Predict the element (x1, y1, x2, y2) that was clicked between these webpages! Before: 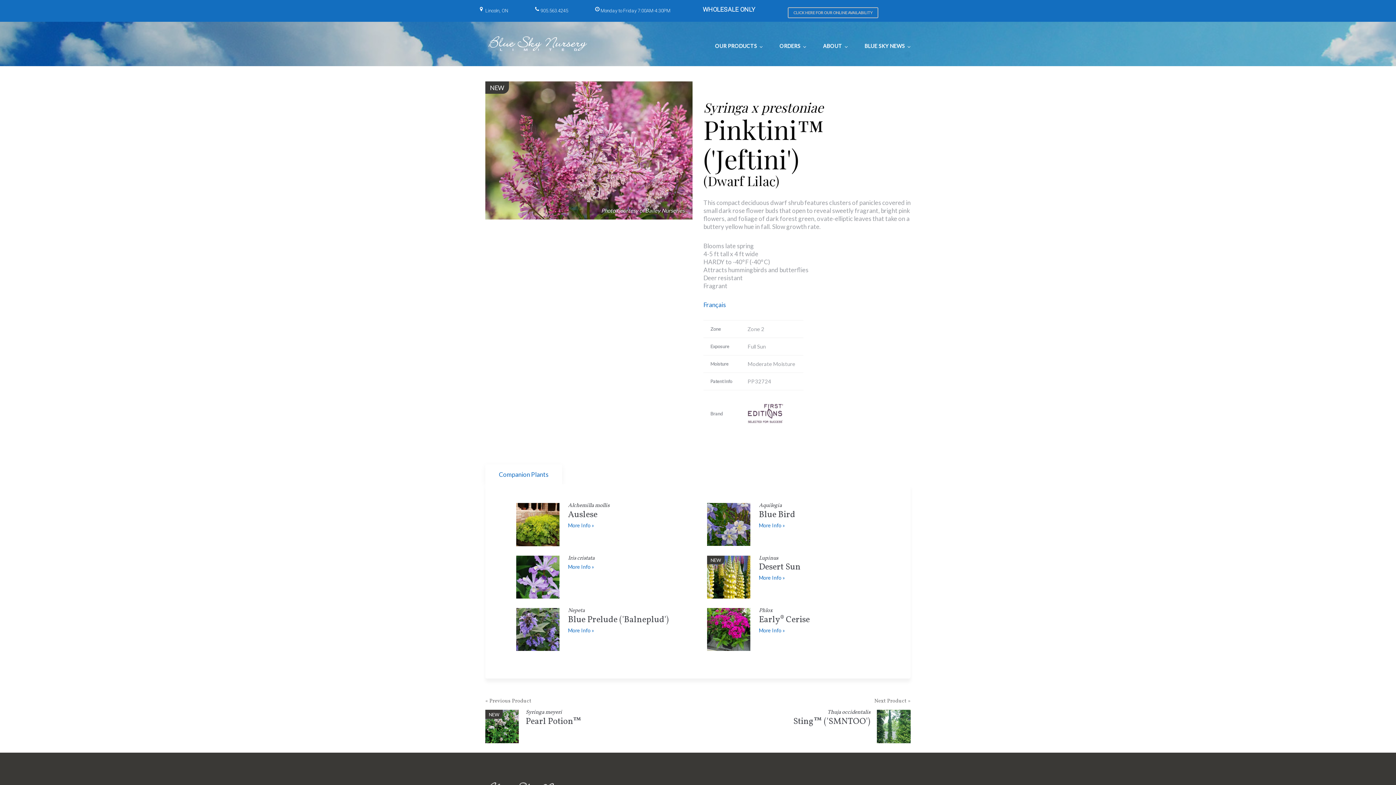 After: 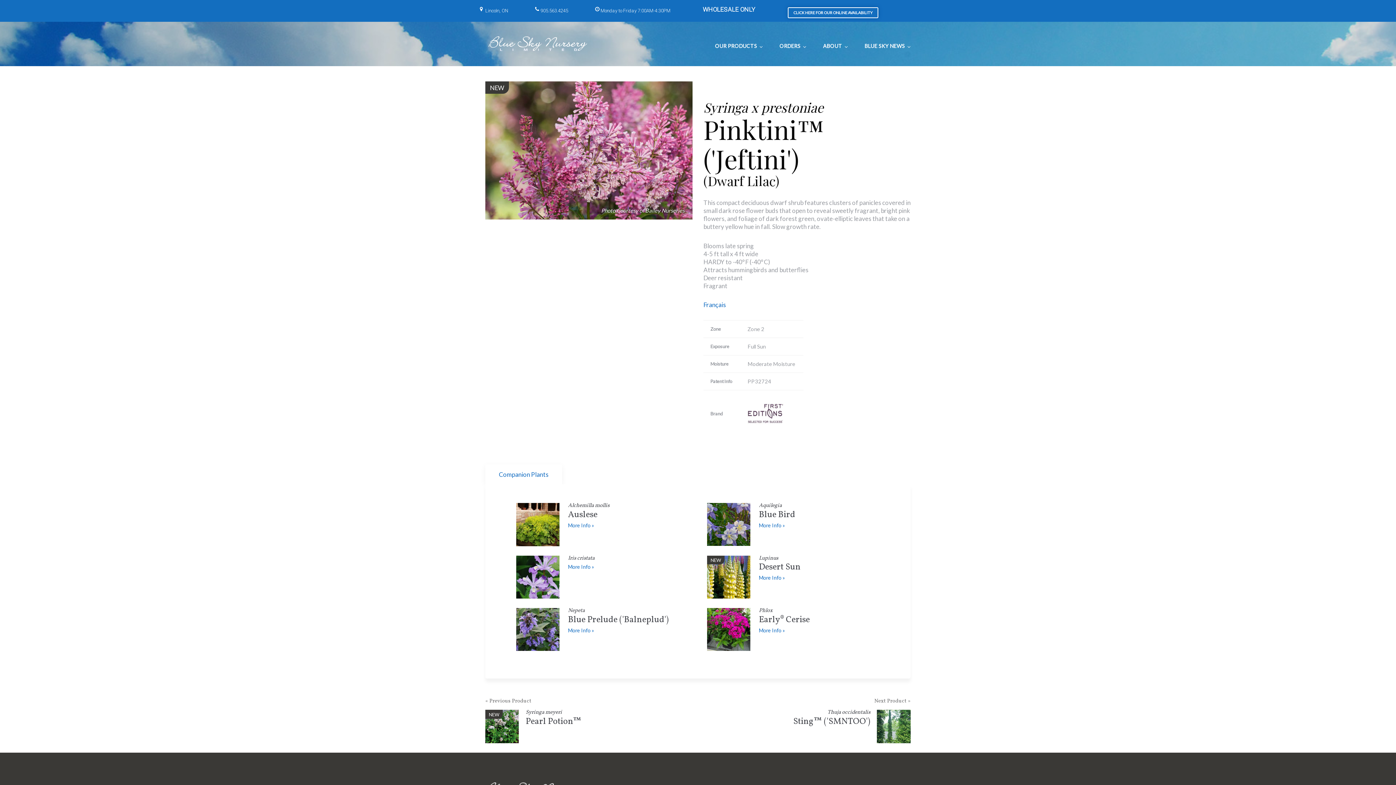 Action: bbox: (788, 7, 878, 18) label: CLICK HERE FOR OUR ONLINE AVAILABILITY